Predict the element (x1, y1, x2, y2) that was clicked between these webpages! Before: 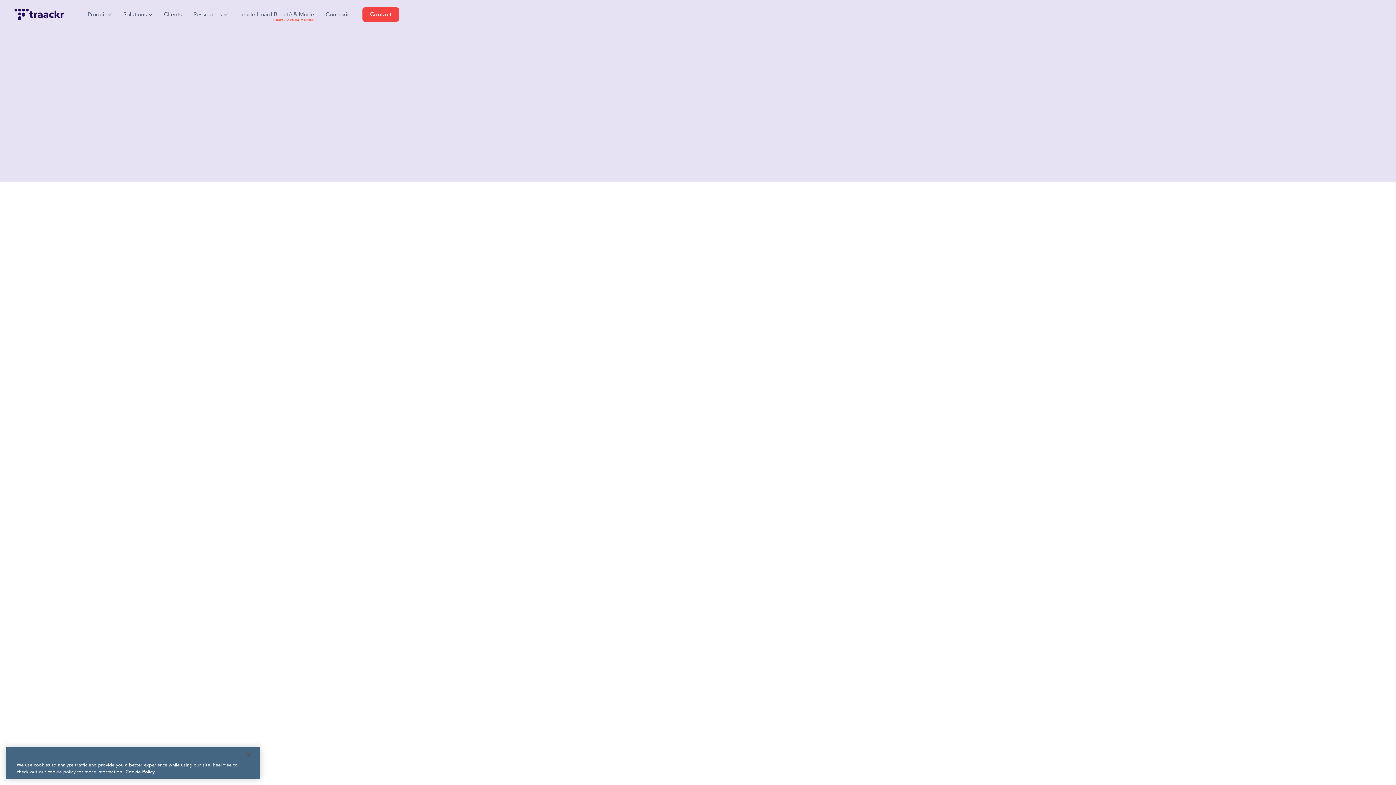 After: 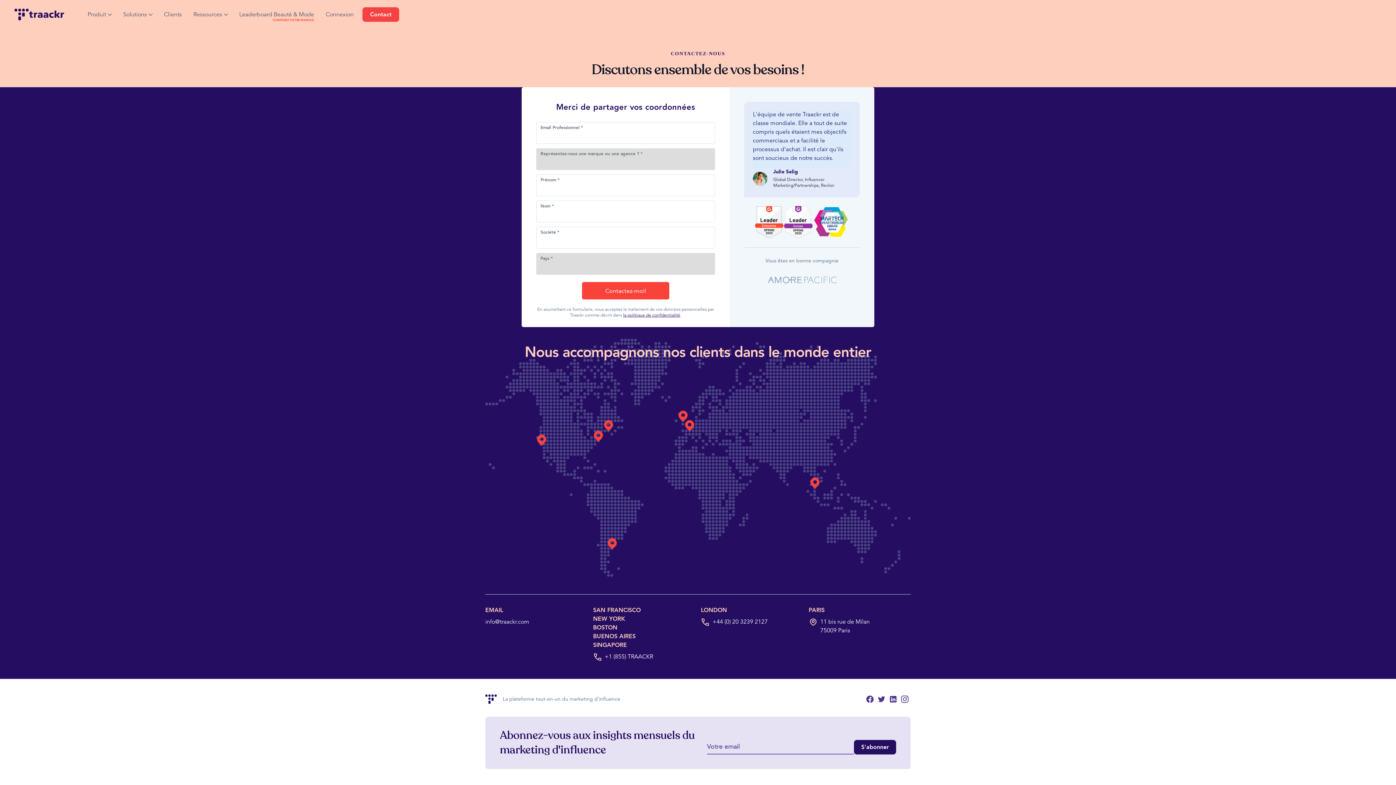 Action: label: Contact bbox: (362, 7, 399, 21)